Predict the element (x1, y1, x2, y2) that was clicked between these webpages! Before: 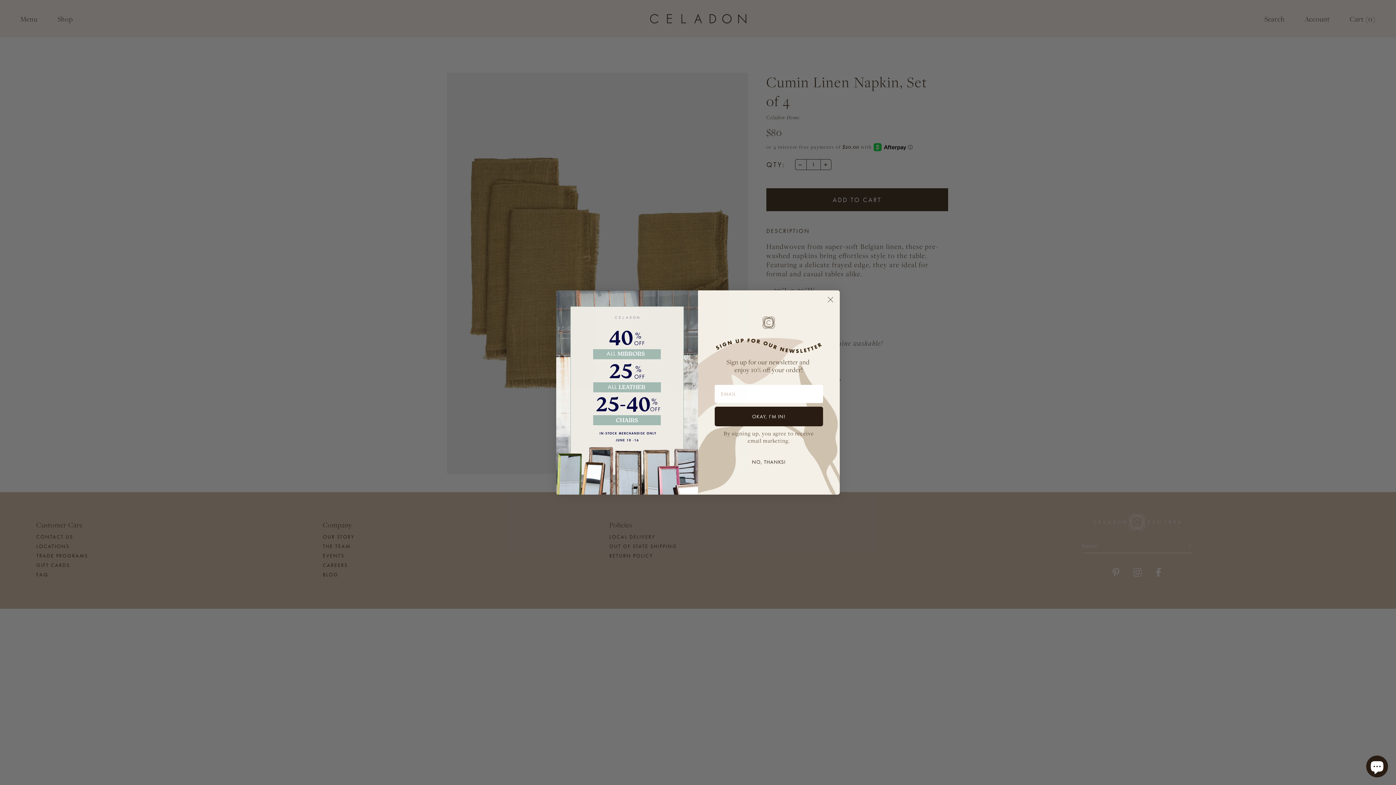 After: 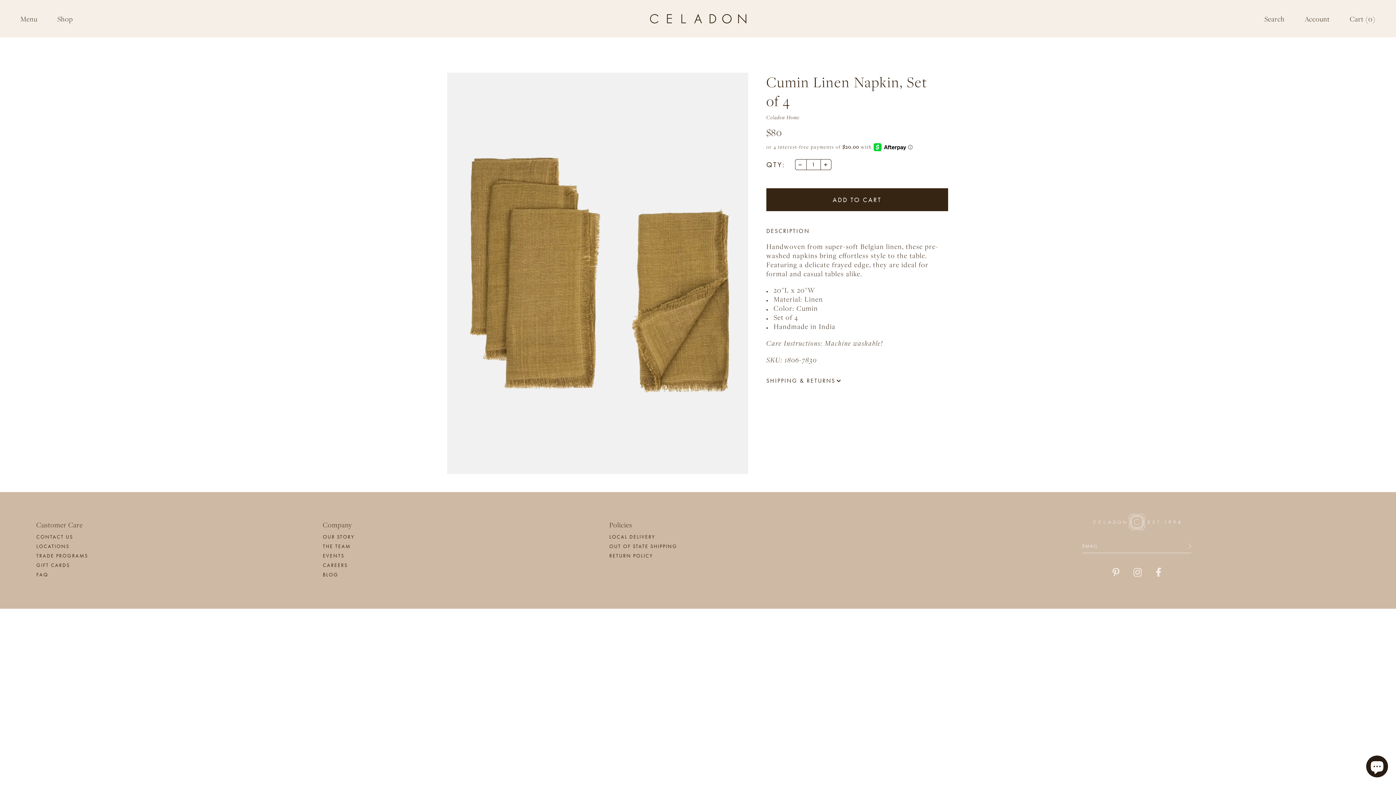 Action: label: Close dialog bbox: (824, 293, 837, 306)